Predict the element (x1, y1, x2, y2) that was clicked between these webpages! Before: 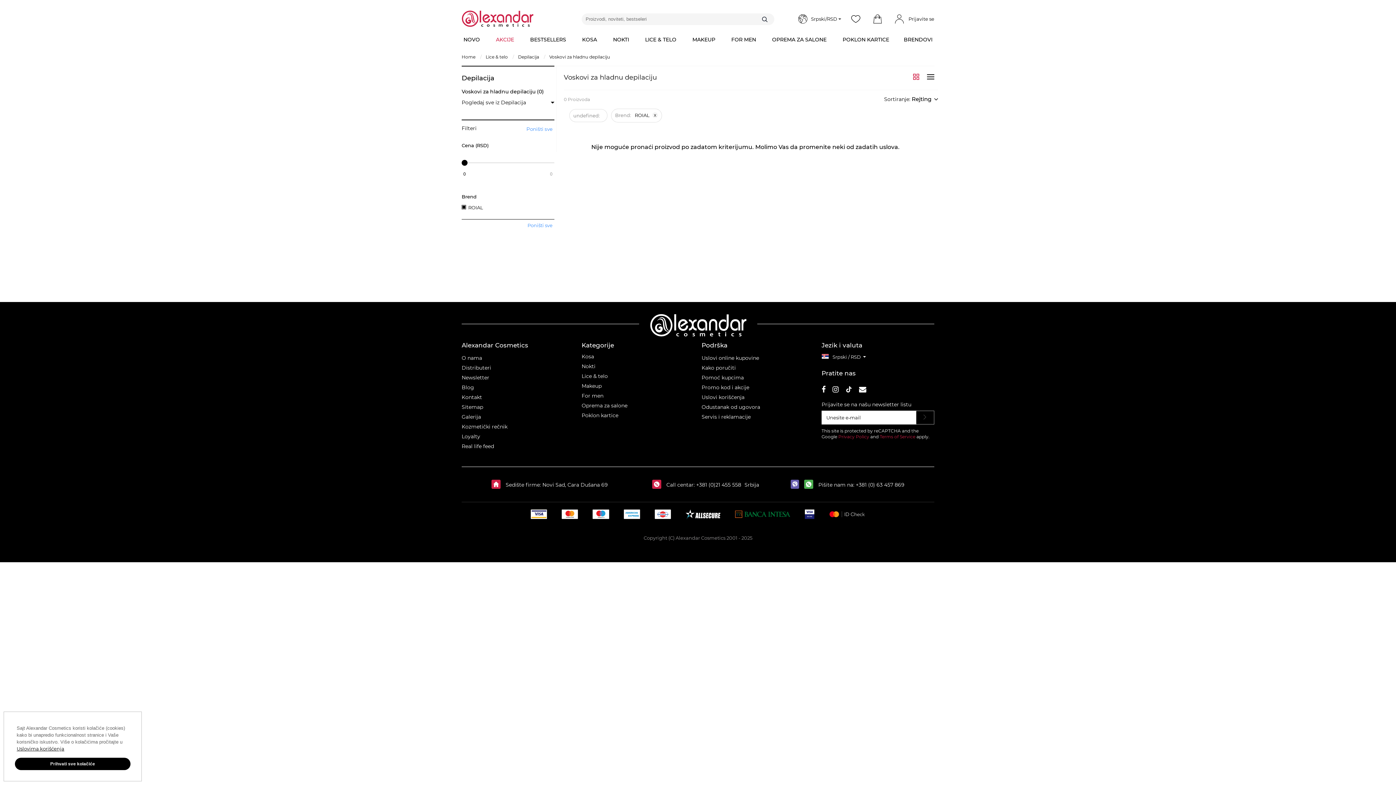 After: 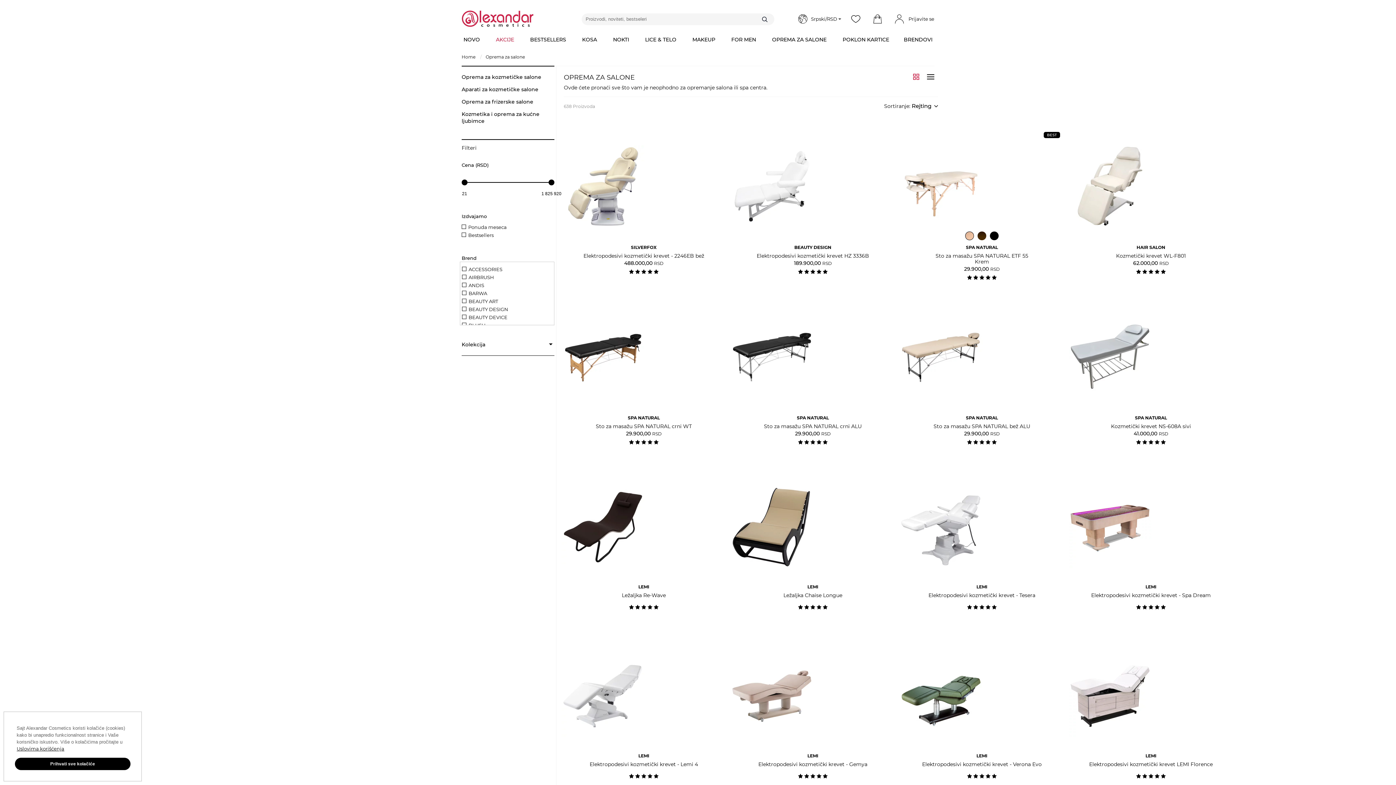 Action: bbox: (581, 402, 627, 409) label: Oprema za salone